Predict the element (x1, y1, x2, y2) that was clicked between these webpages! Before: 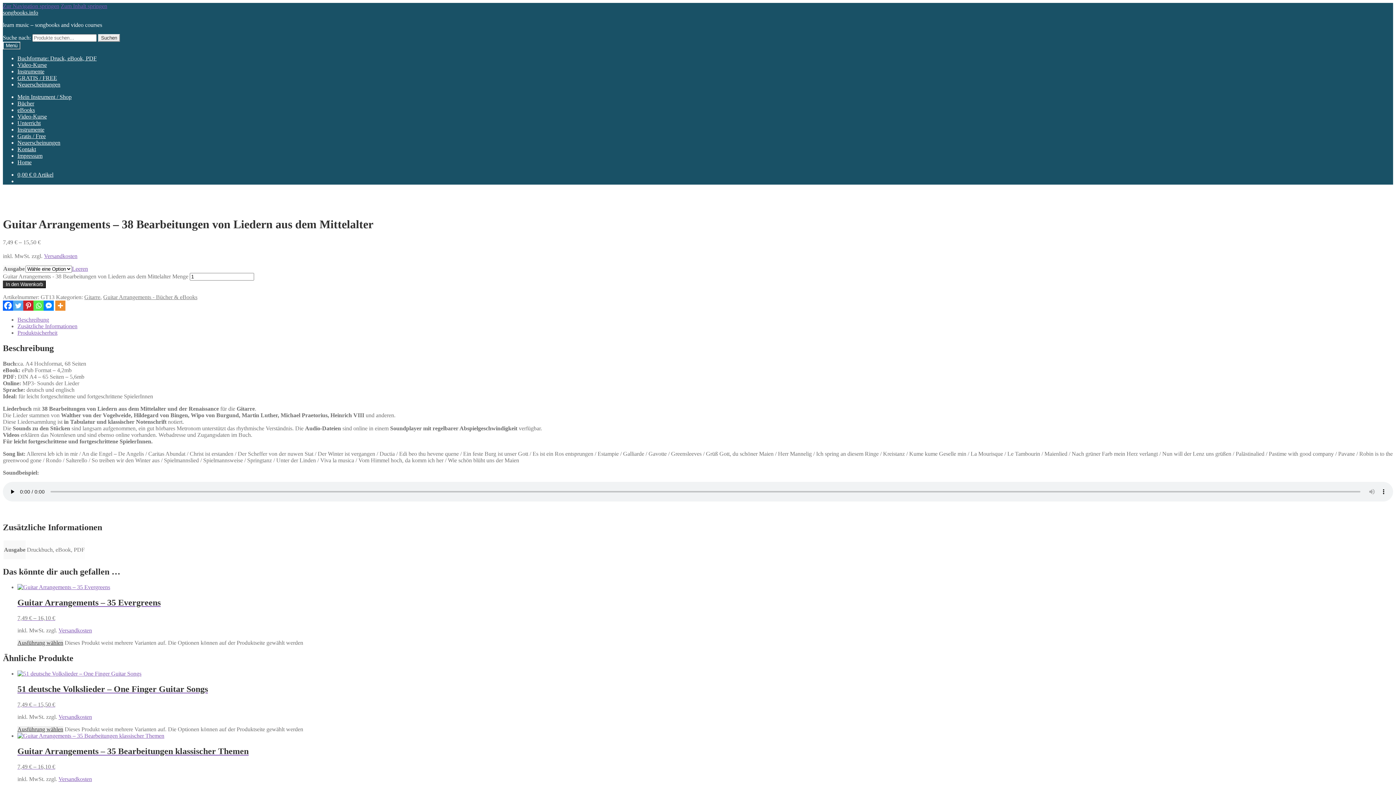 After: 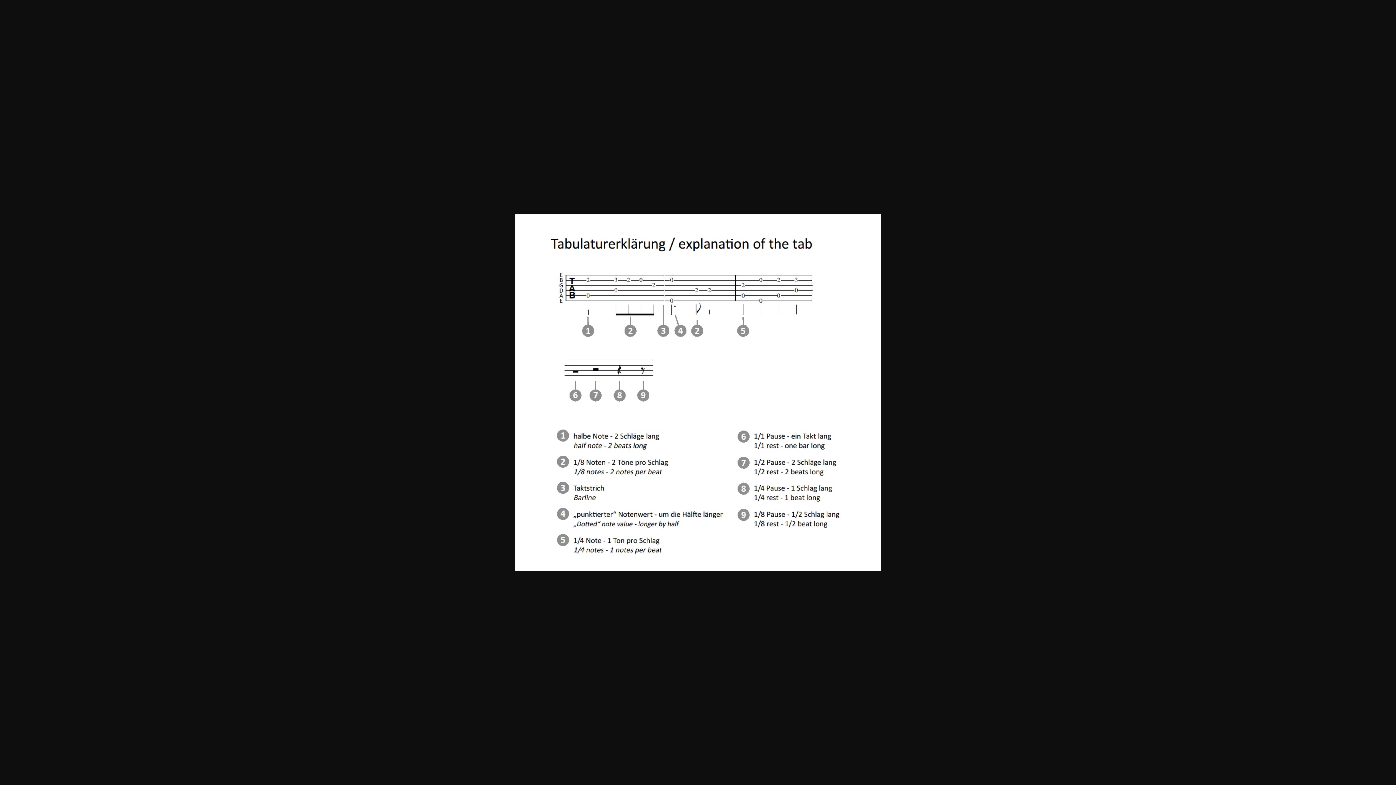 Action: bbox: (2, 197, 196, 203)